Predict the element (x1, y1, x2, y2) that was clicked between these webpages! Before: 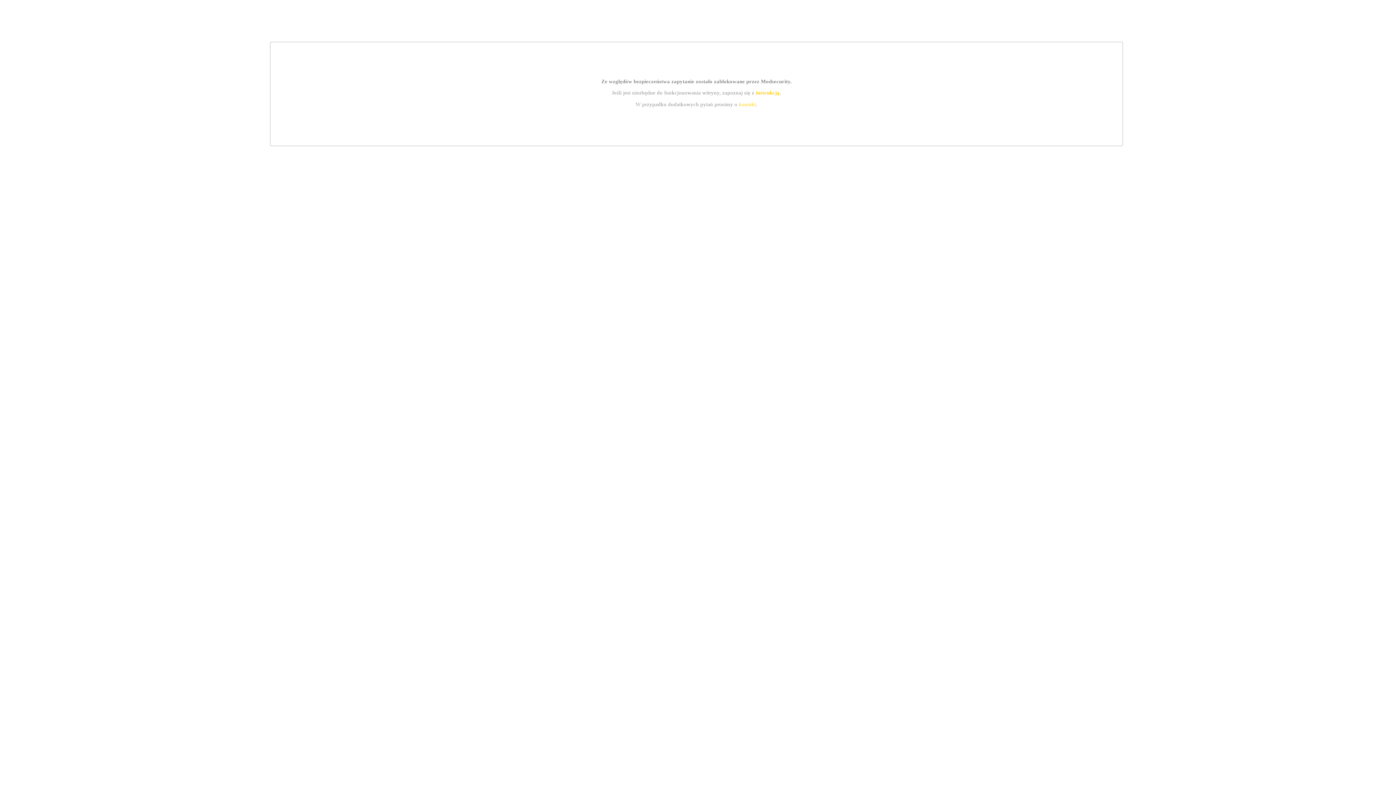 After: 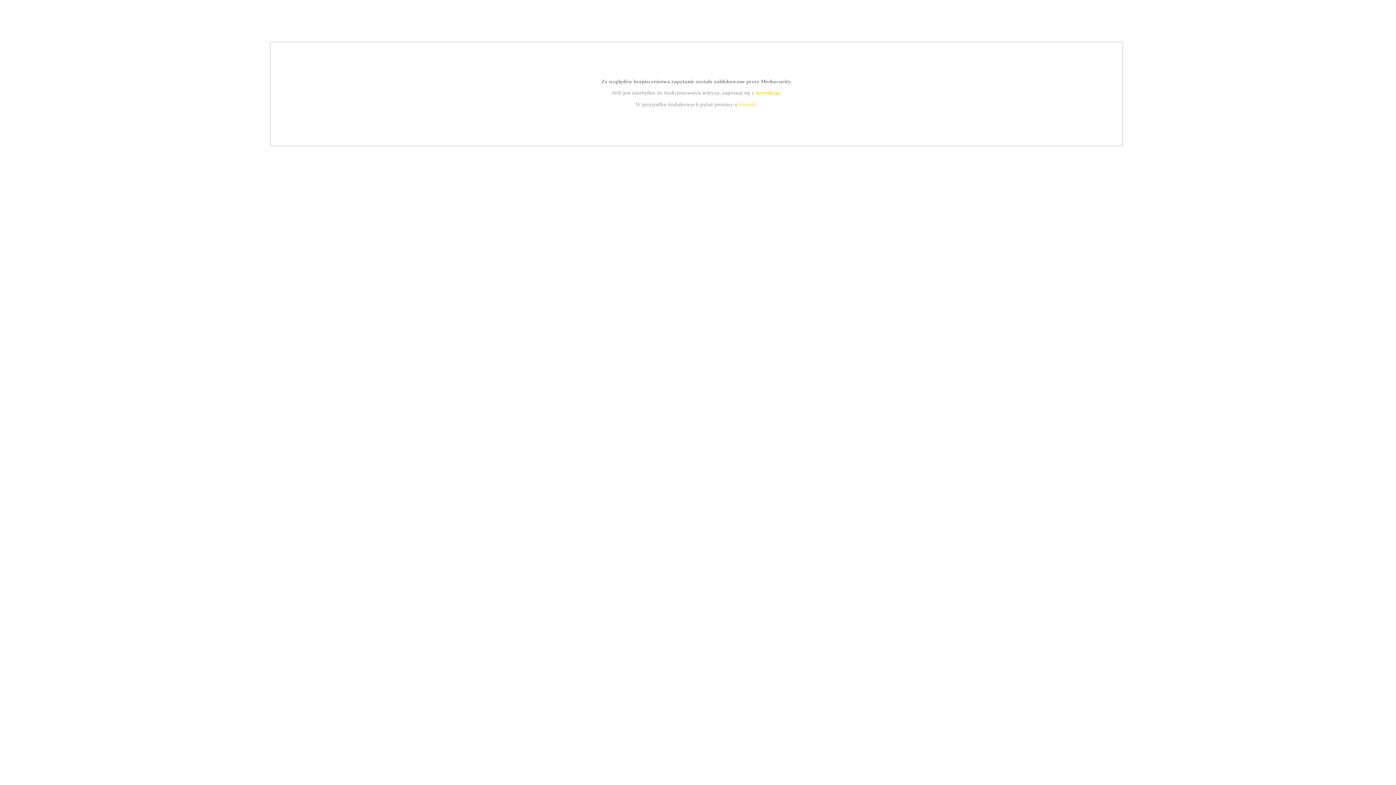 Action: bbox: (755, 89, 779, 95) label: instrukcją